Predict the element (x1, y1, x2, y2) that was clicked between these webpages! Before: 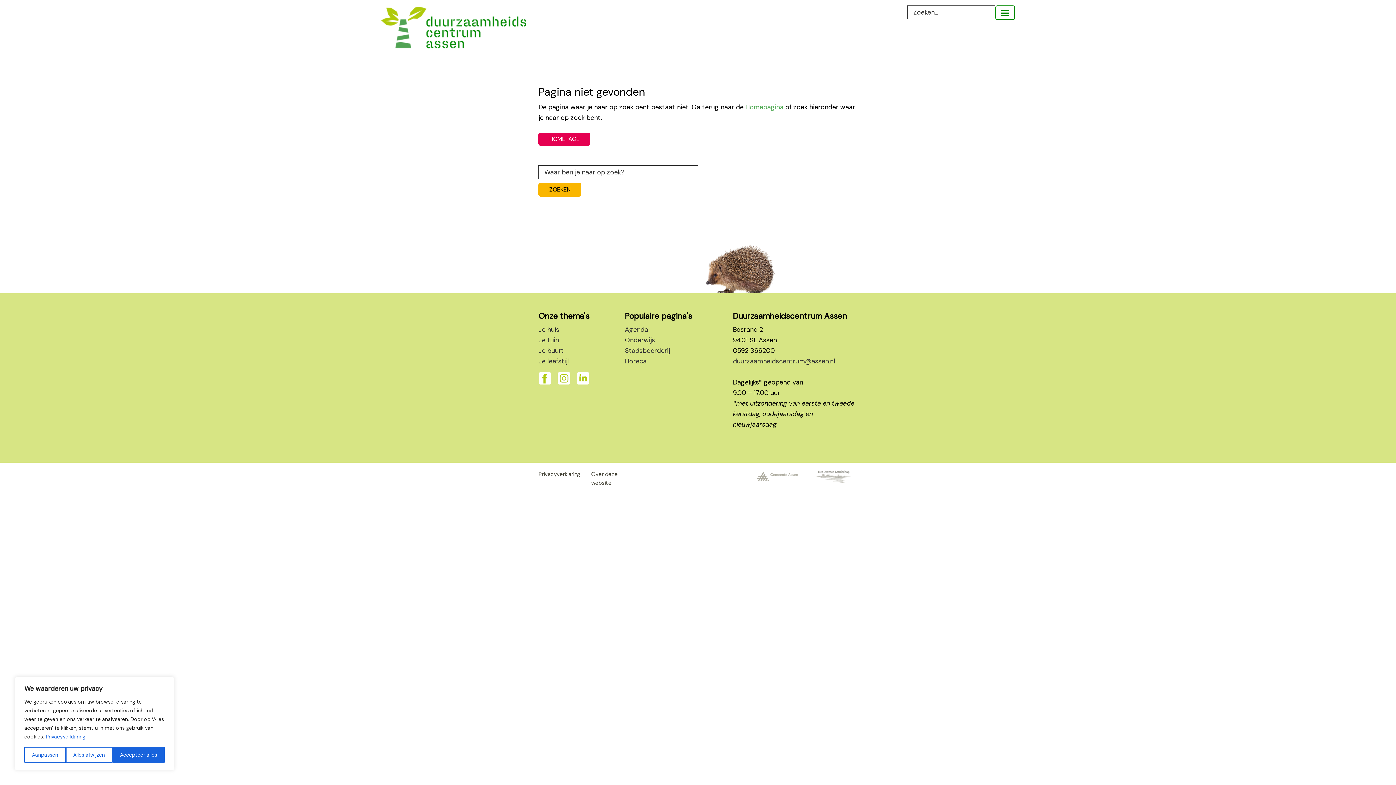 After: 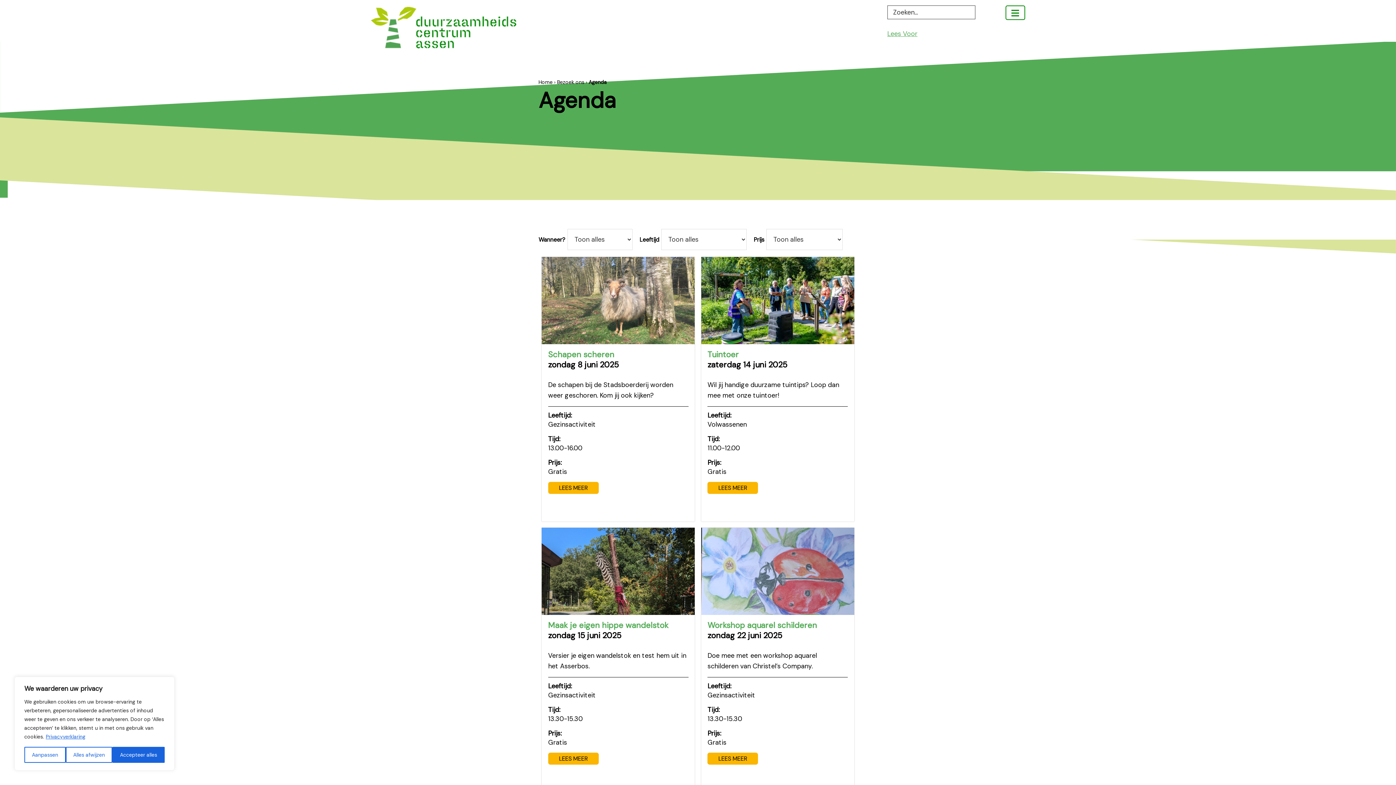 Action: label: Agenda bbox: (625, 325, 648, 334)